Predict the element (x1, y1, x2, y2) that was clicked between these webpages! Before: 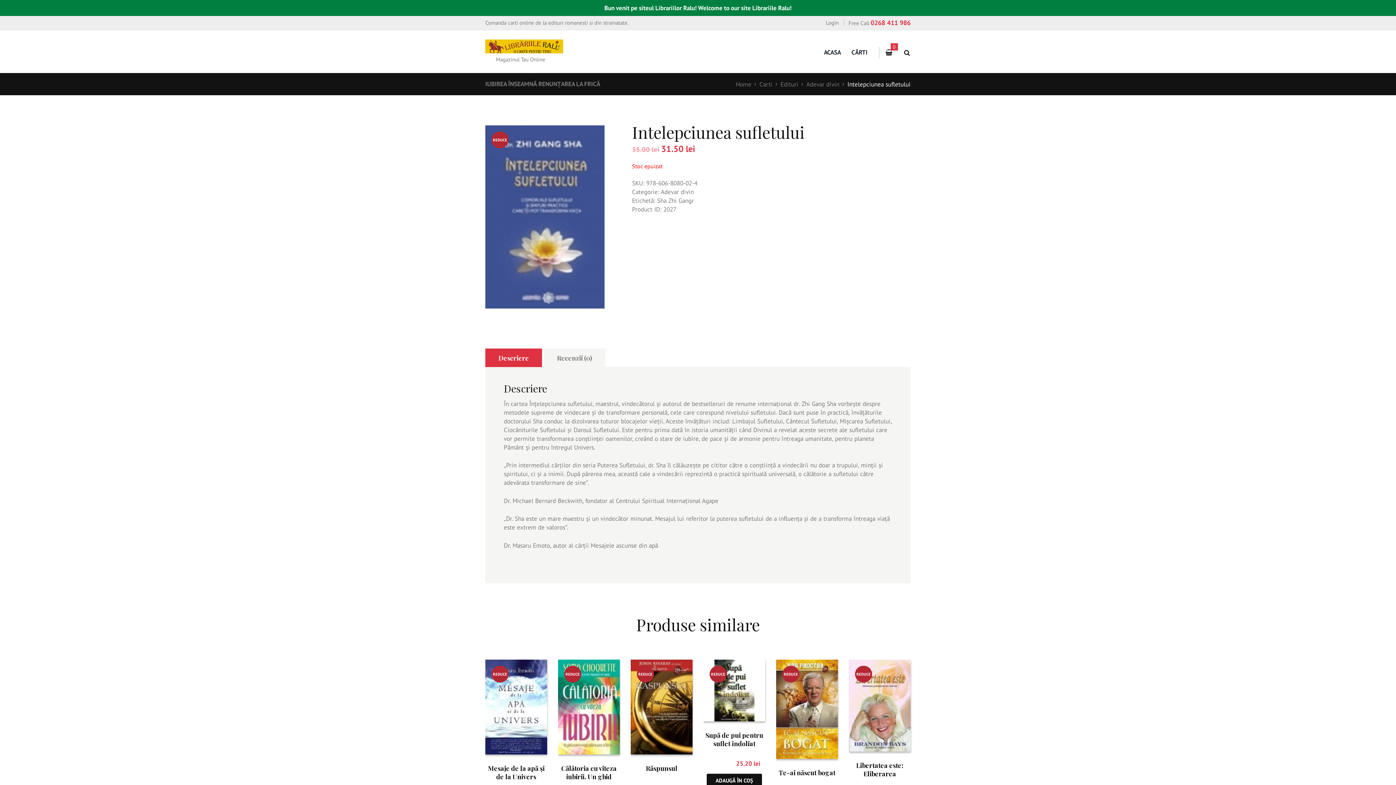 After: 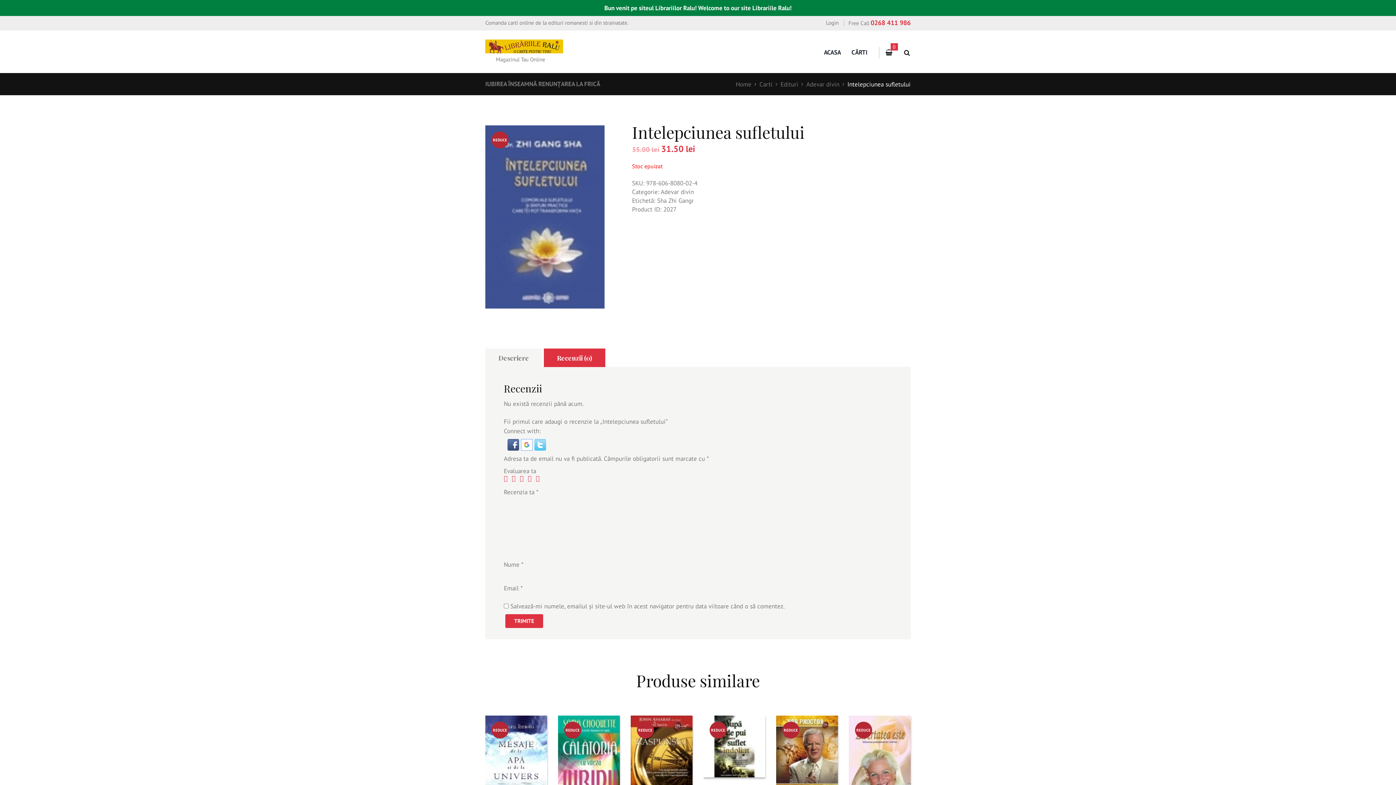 Action: bbox: (557, 353, 592, 362) label: Recenzii (0)